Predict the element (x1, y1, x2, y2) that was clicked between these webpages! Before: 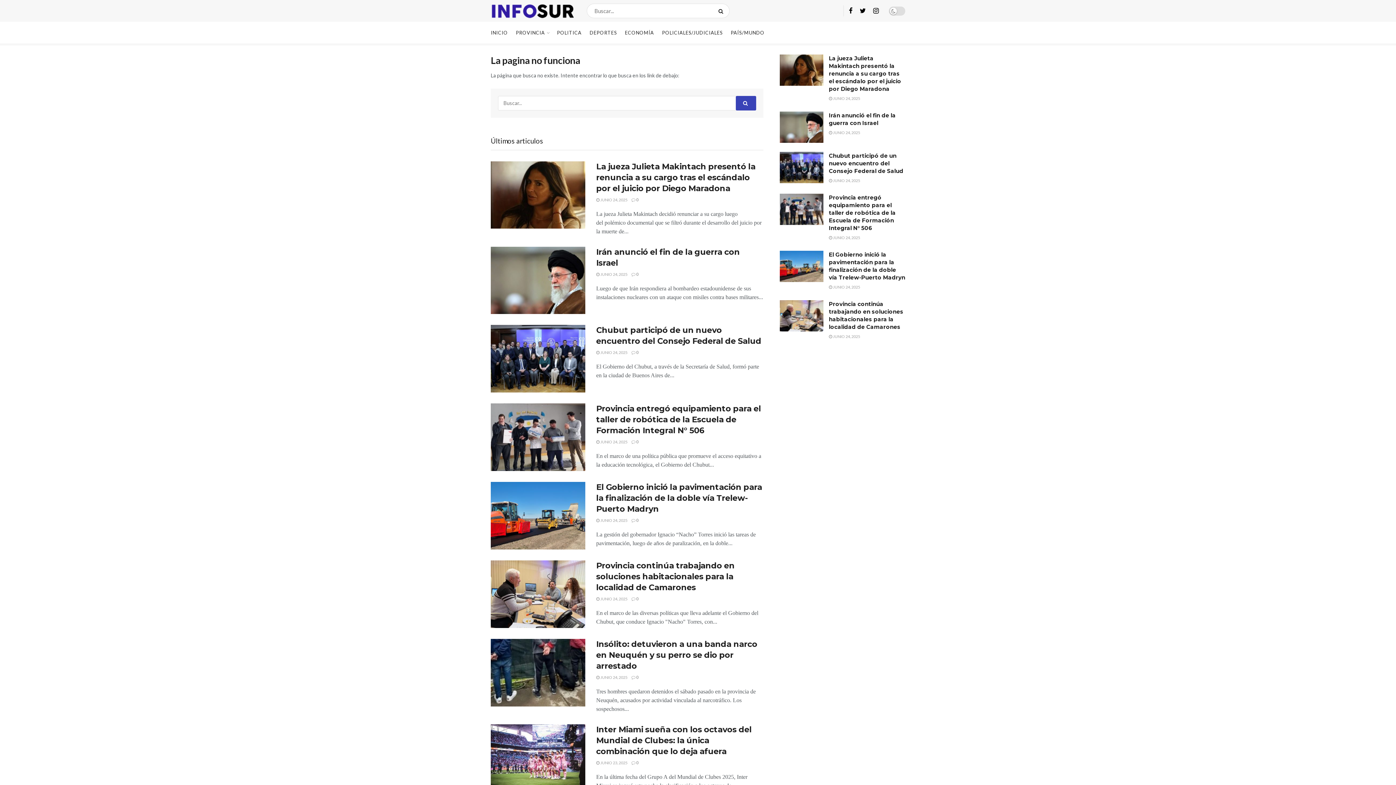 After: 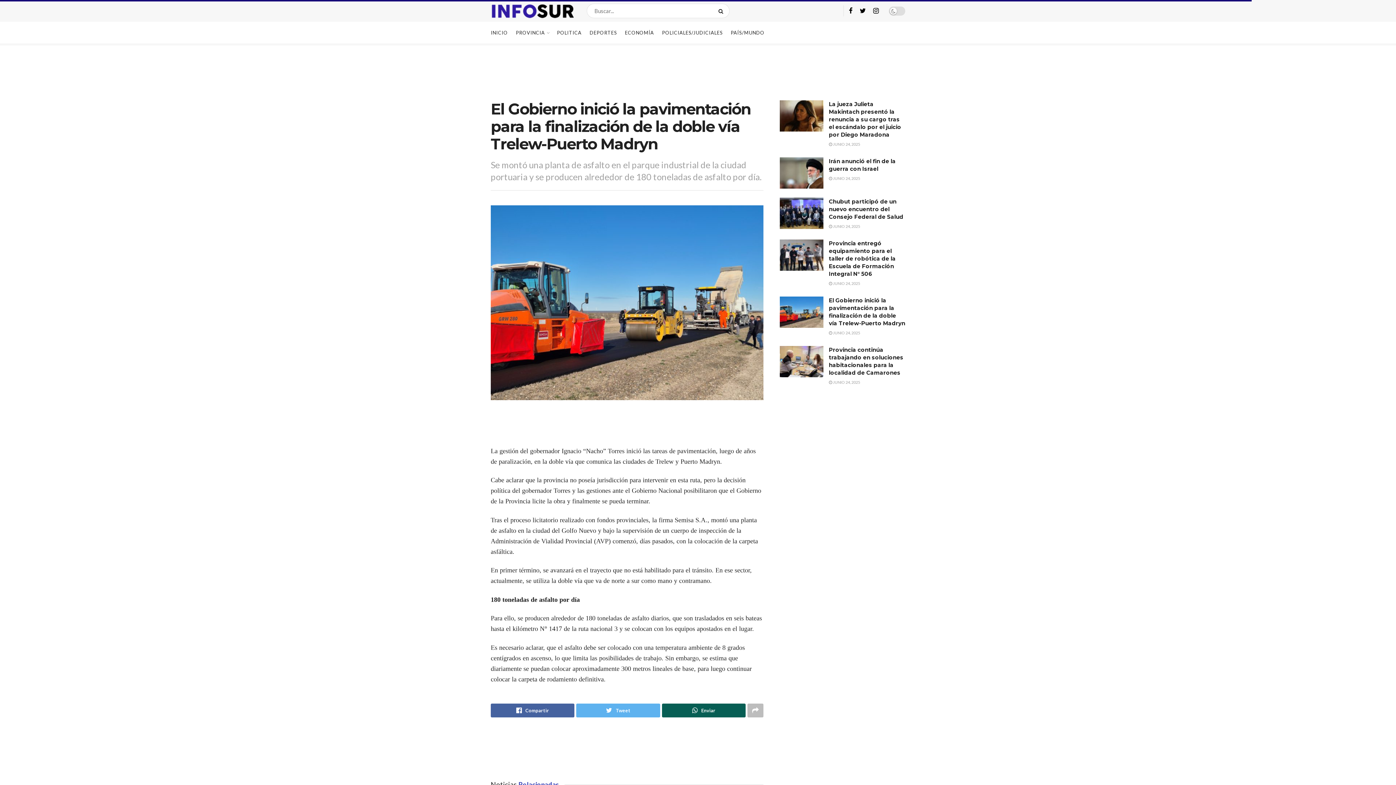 Action: label:  JUNIO 24, 2025 bbox: (596, 518, 627, 522)